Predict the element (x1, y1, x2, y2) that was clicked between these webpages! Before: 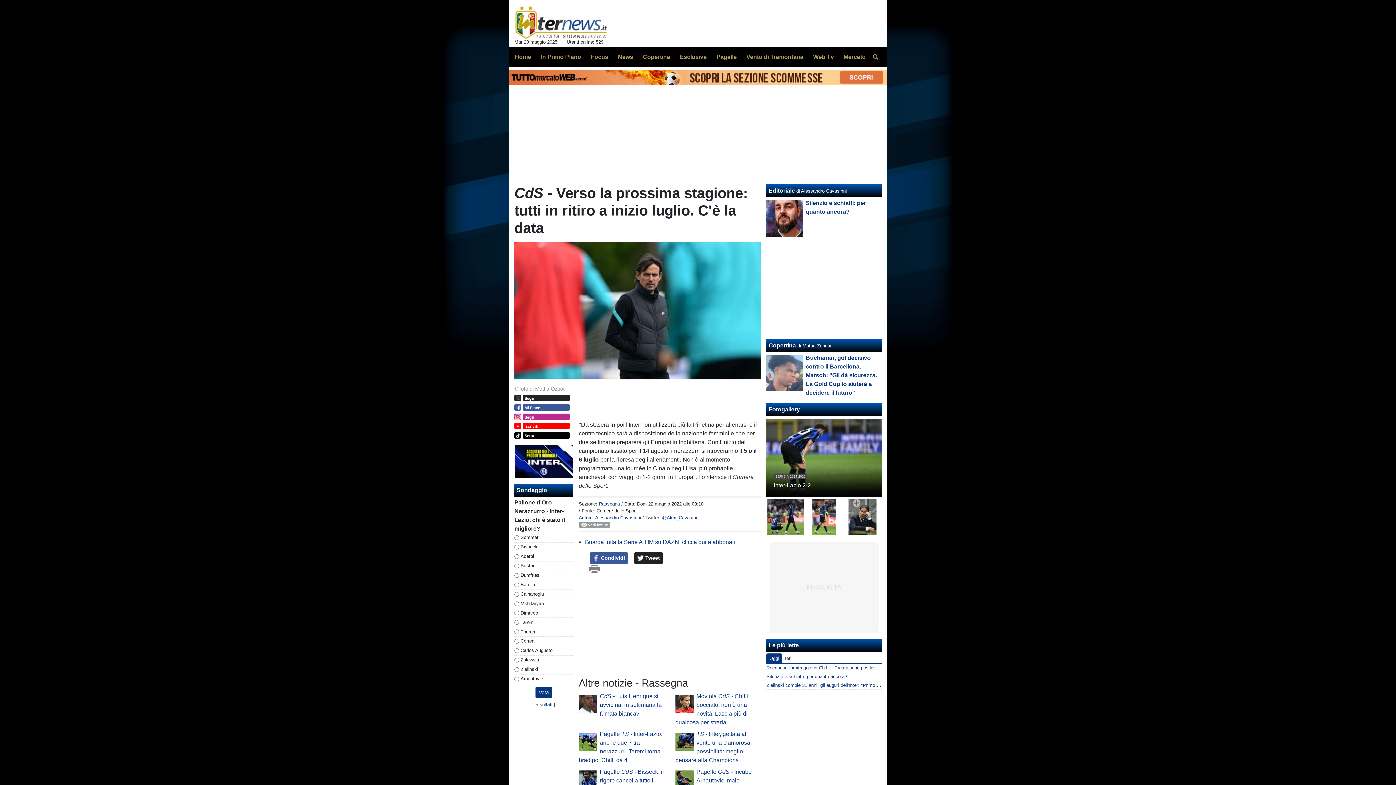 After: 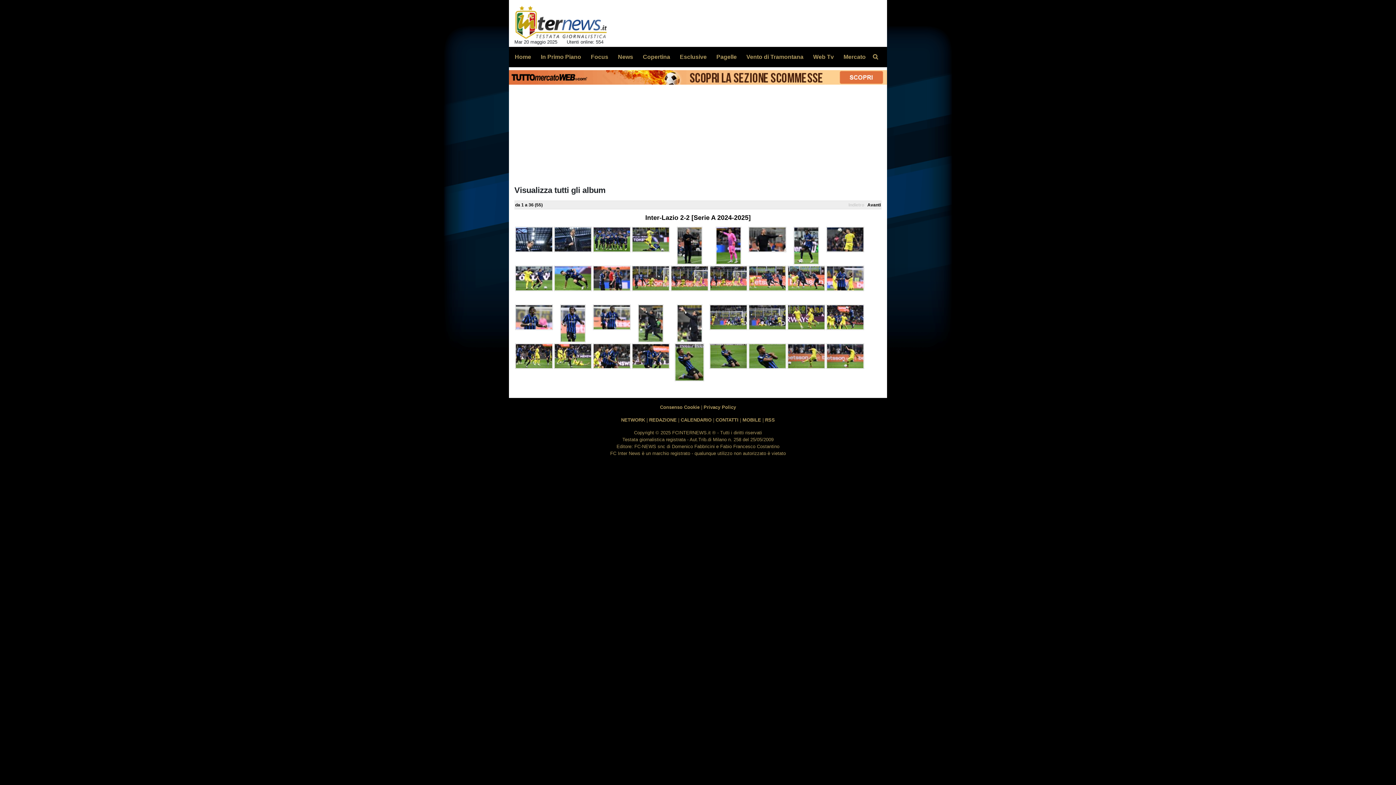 Action: label: Inter-Lazio 2-2 bbox: (773, 482, 811, 488)